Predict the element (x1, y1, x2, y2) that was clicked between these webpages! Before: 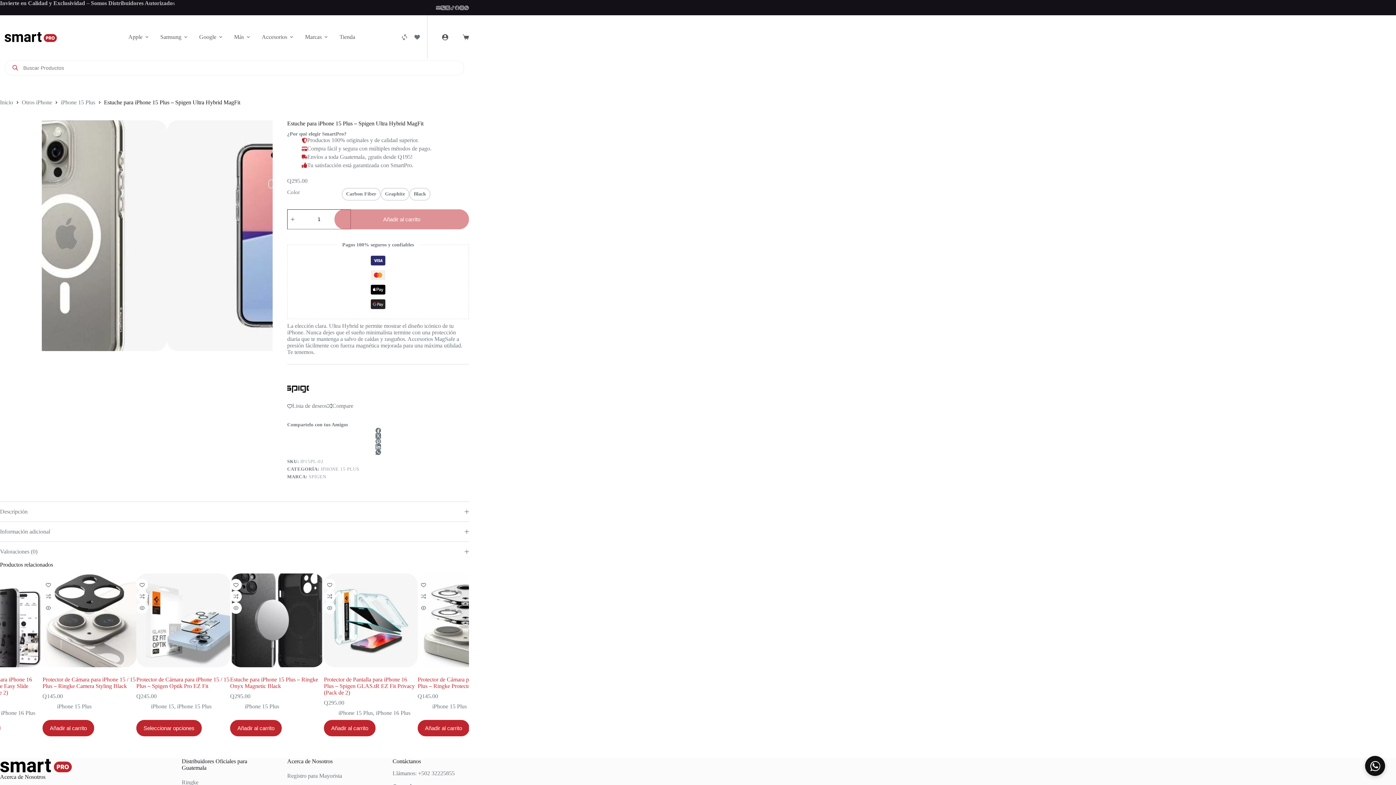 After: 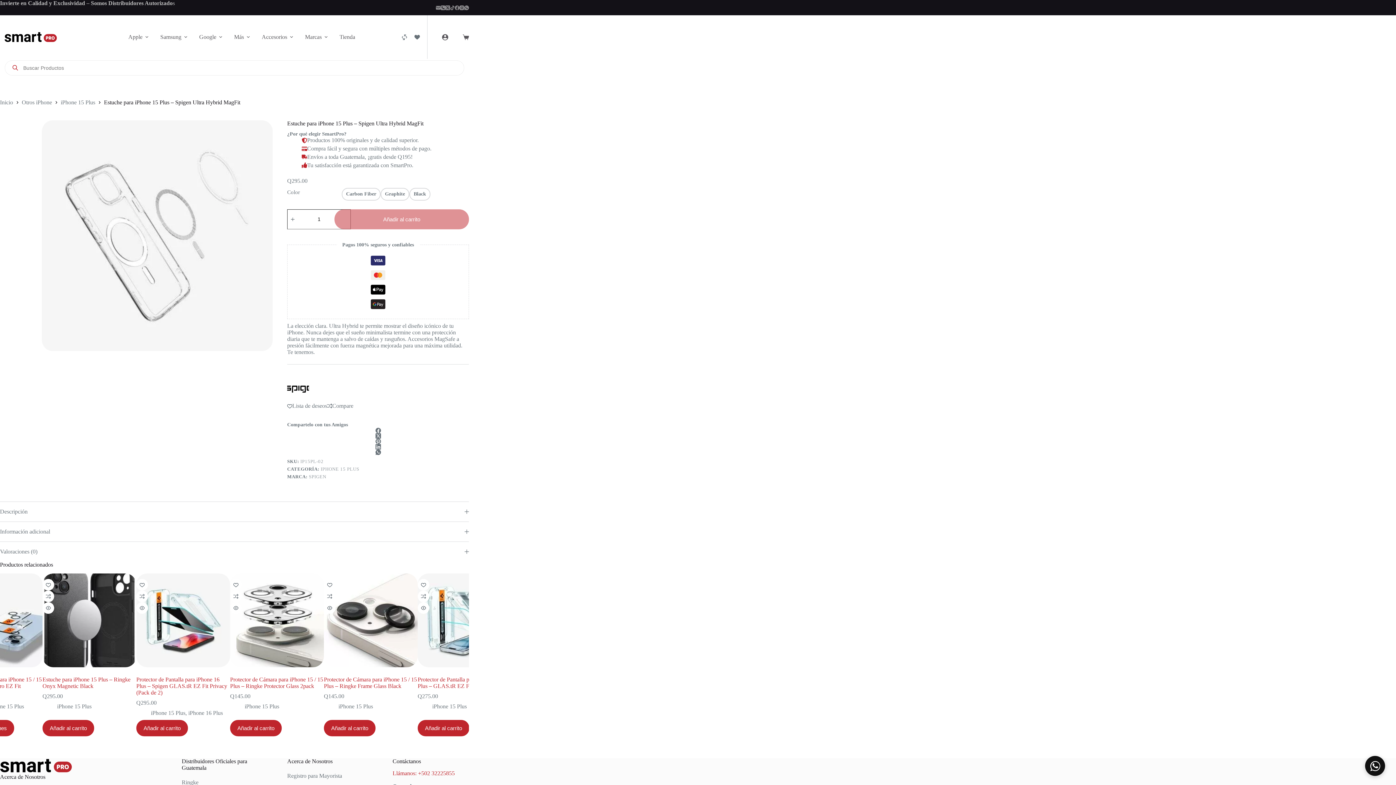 Action: bbox: (392, 770, 454, 776) label: Llámanos: +502 32225855